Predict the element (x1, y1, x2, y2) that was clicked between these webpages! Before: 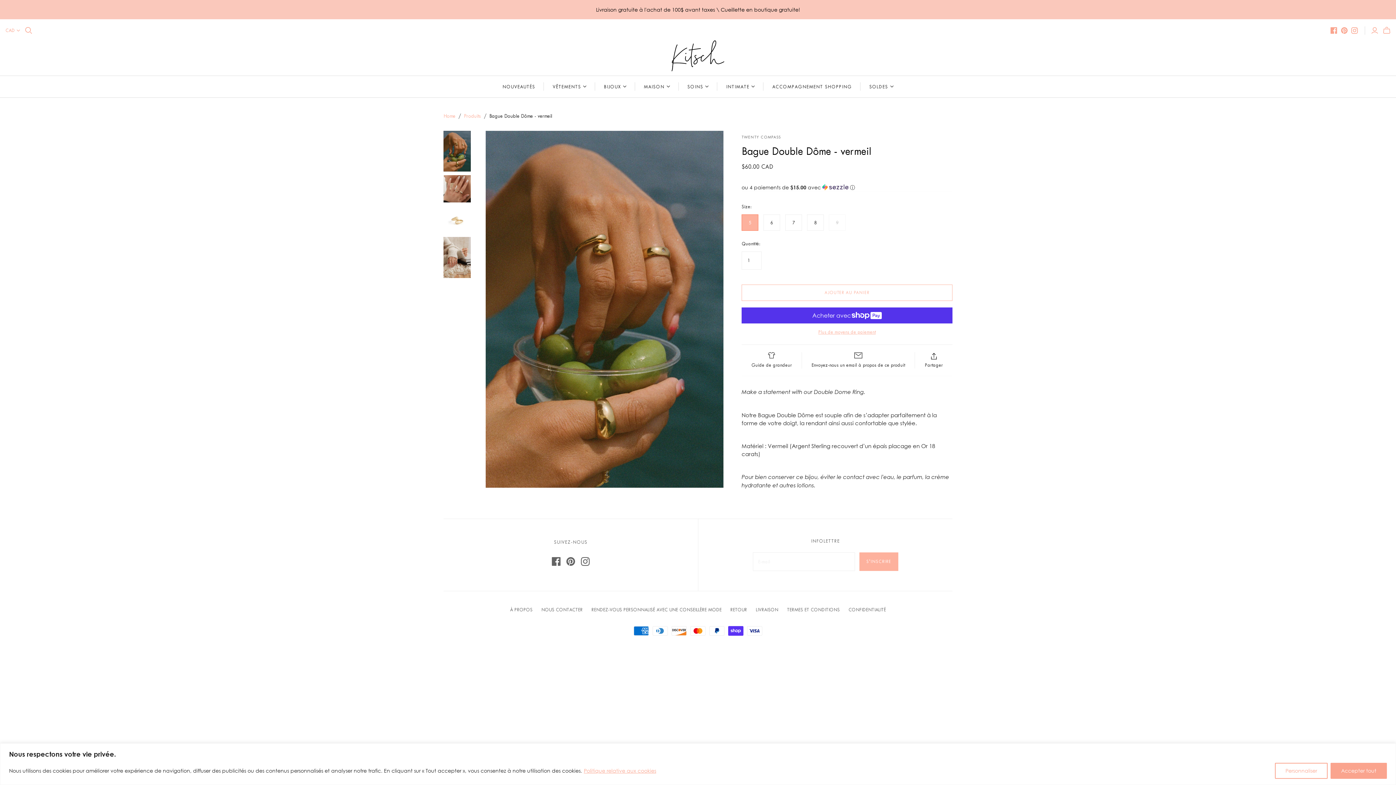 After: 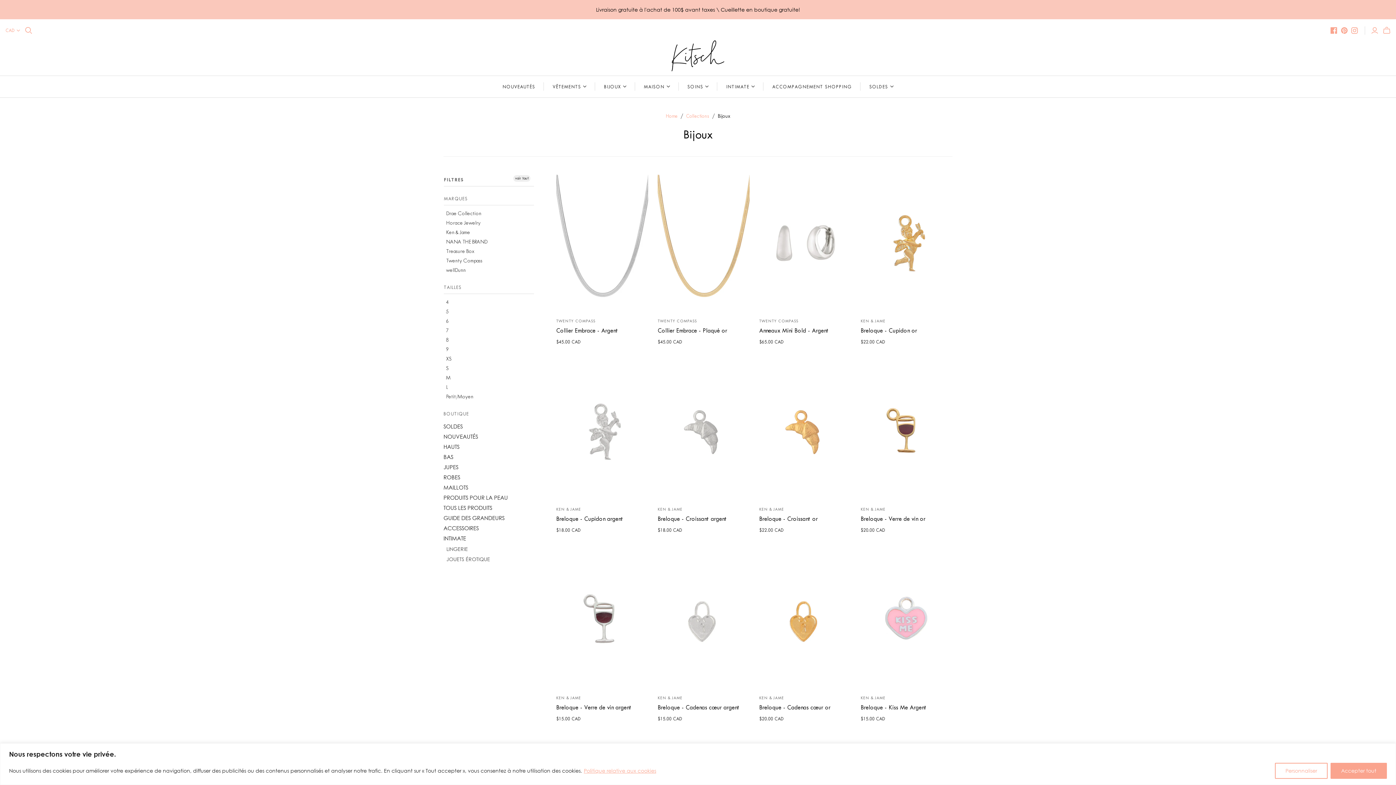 Action: label: BIJOUX bbox: (595, 75, 635, 97)